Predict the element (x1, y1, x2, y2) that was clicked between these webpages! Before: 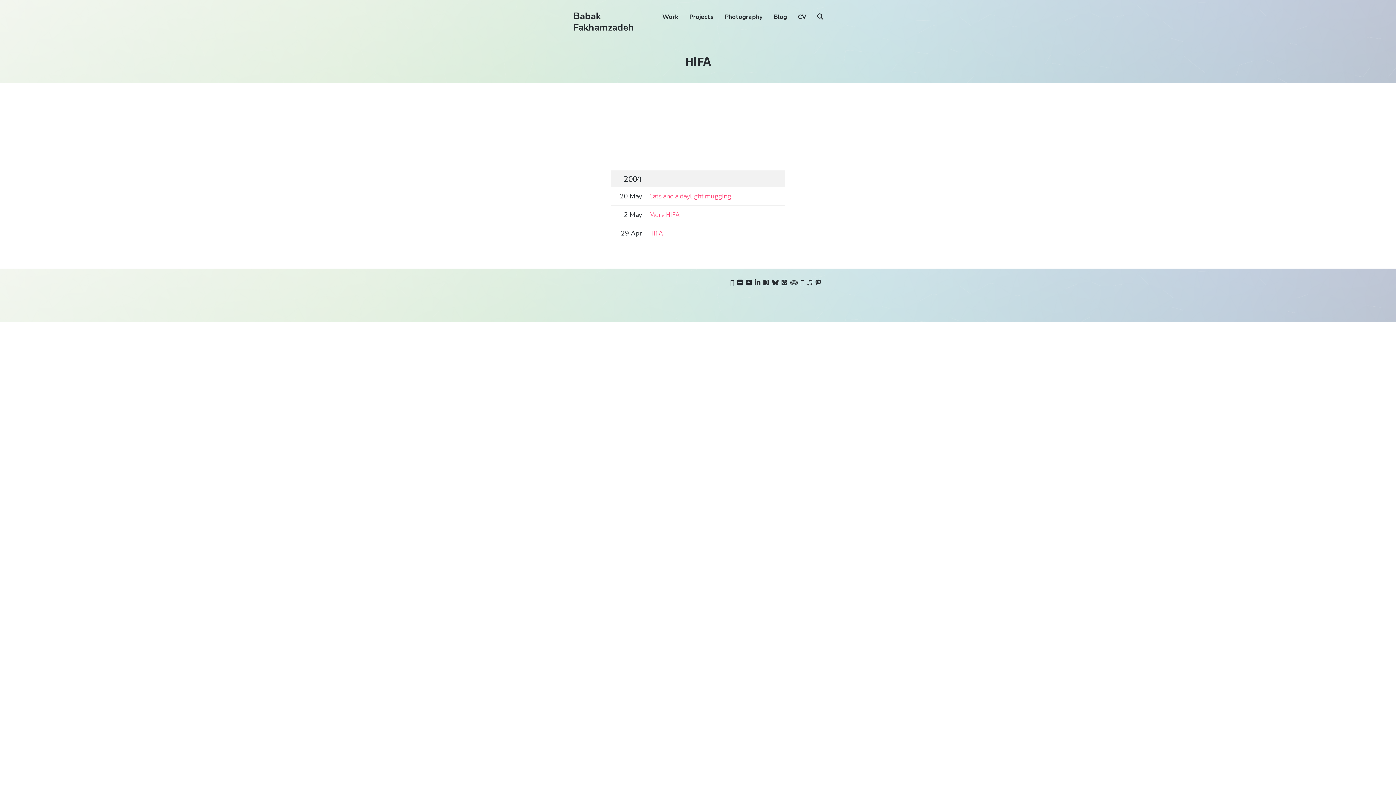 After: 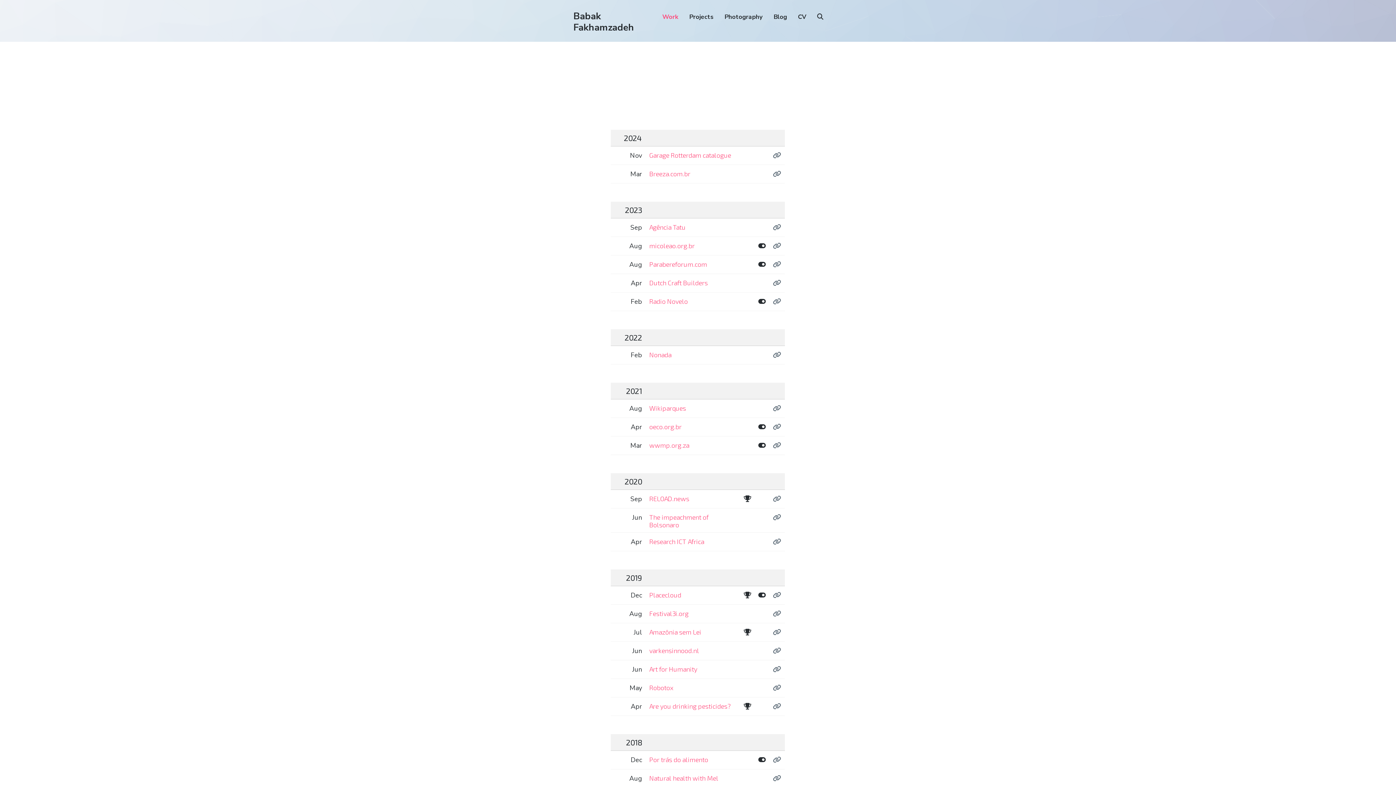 Action: label: Work bbox: (662, 10, 678, 23)